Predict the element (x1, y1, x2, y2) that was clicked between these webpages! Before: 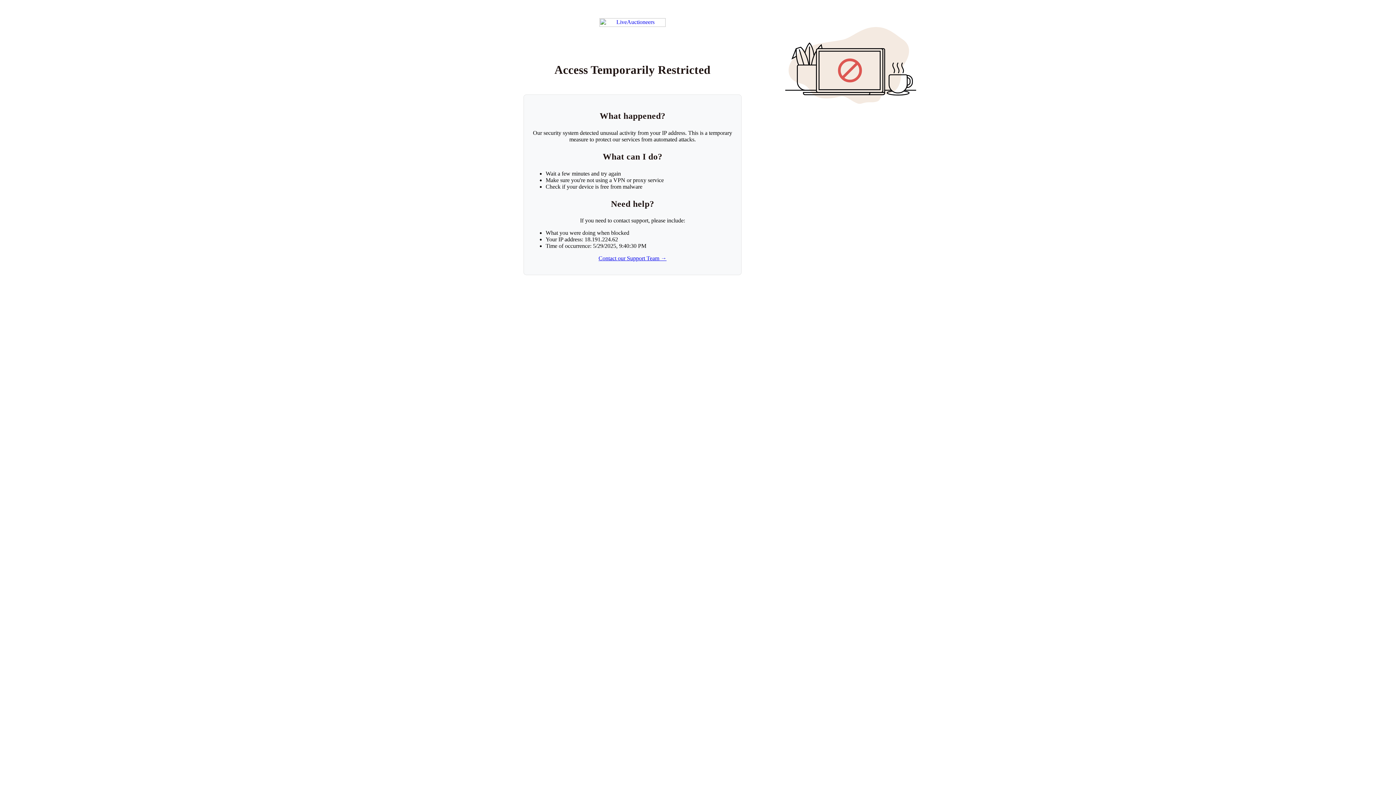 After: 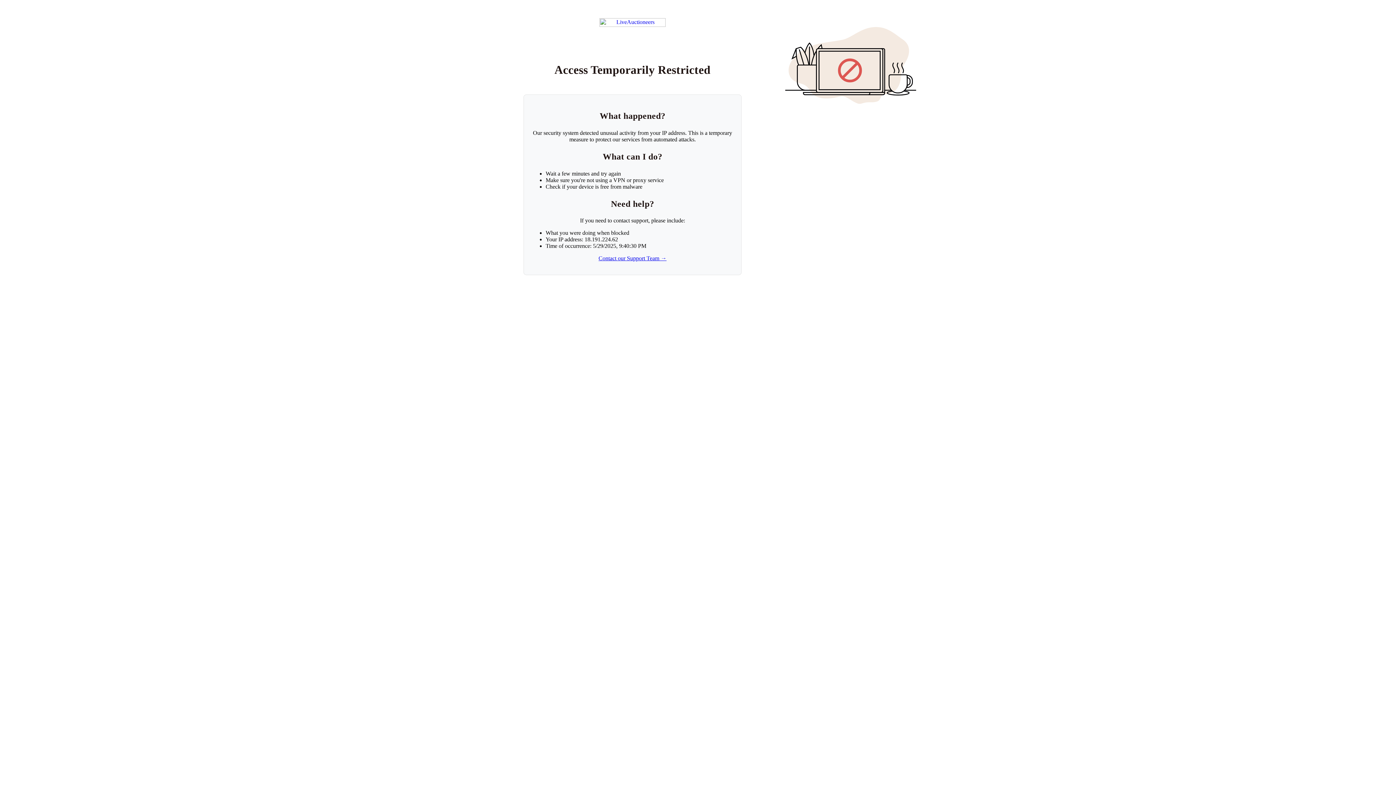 Action: bbox: (598, 255, 666, 261) label: Contact our Support Team →